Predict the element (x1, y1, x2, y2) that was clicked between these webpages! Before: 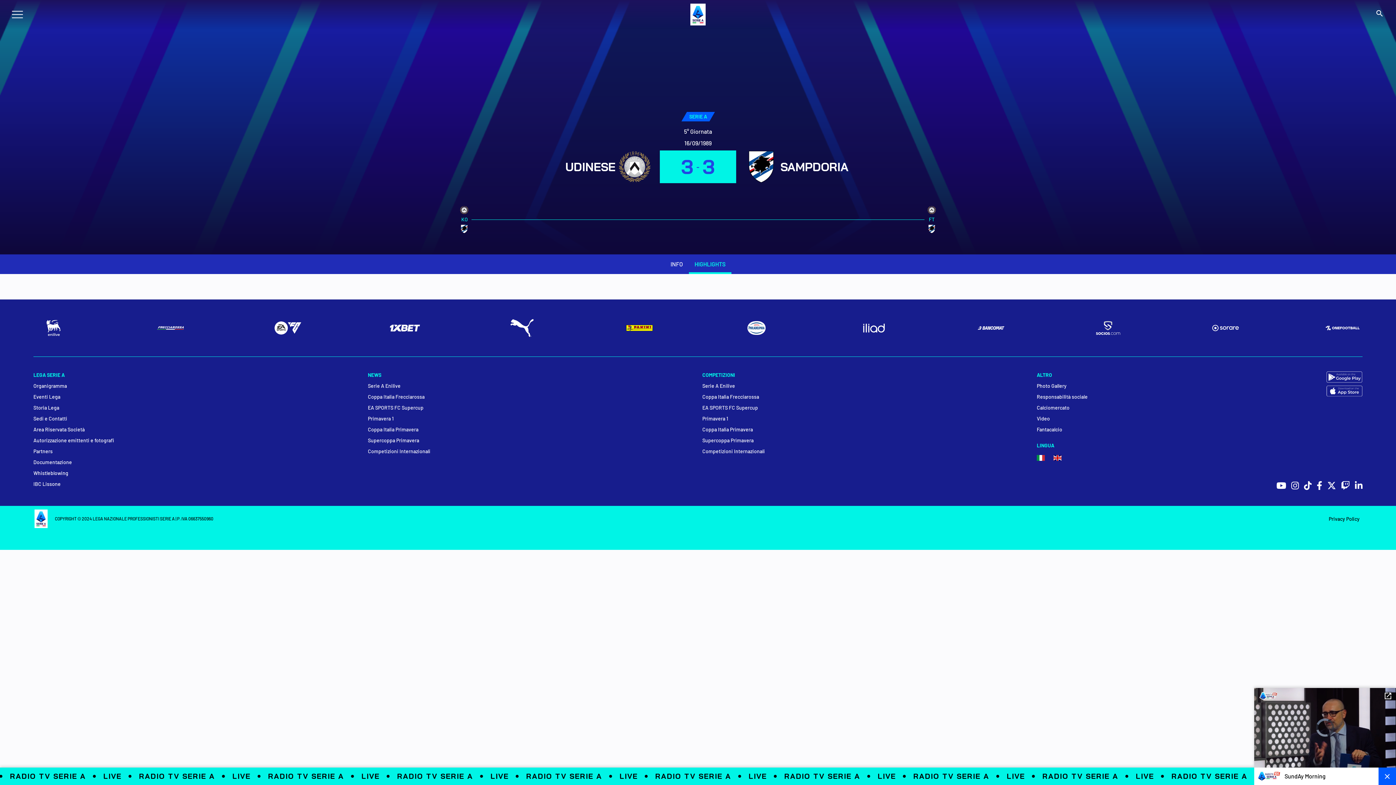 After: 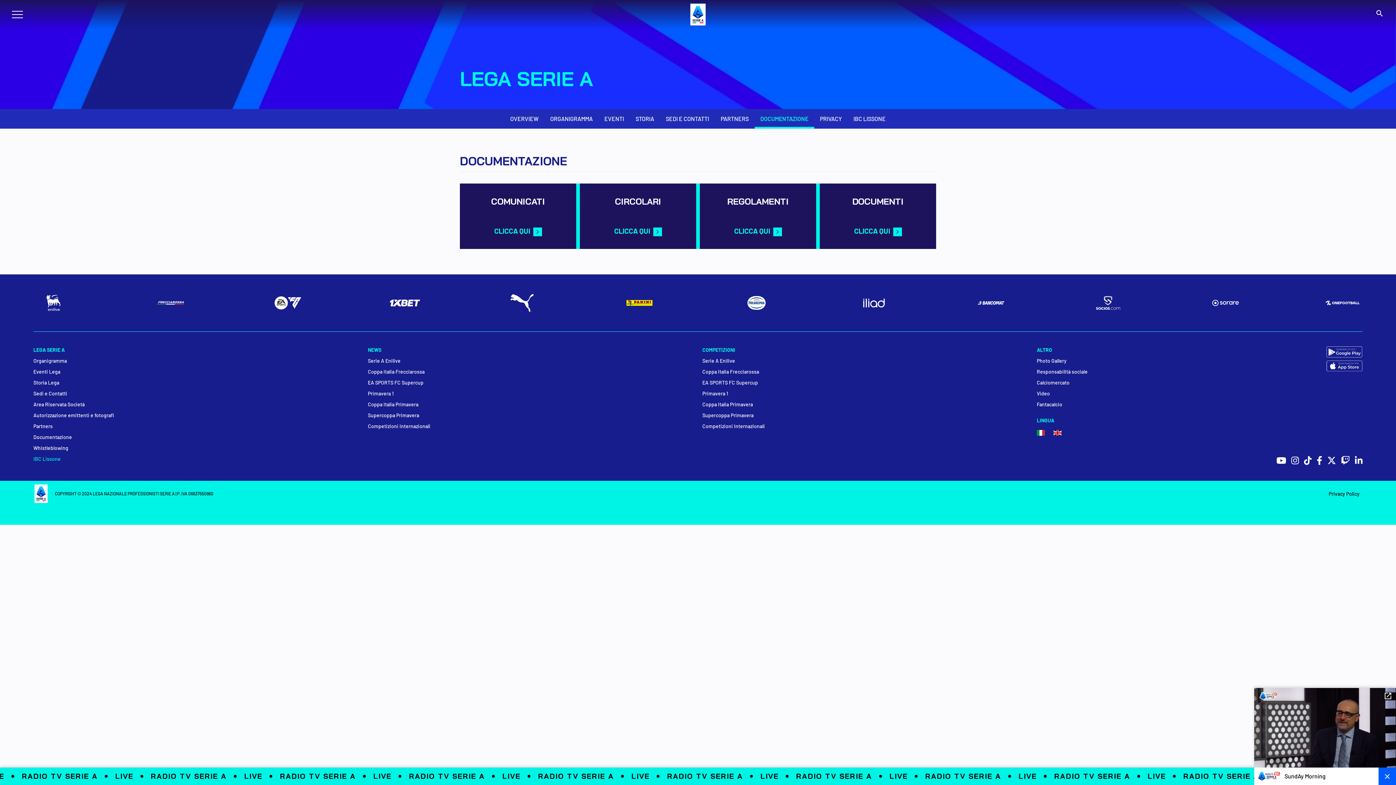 Action: bbox: (33, 458, 359, 466) label: Documentazione